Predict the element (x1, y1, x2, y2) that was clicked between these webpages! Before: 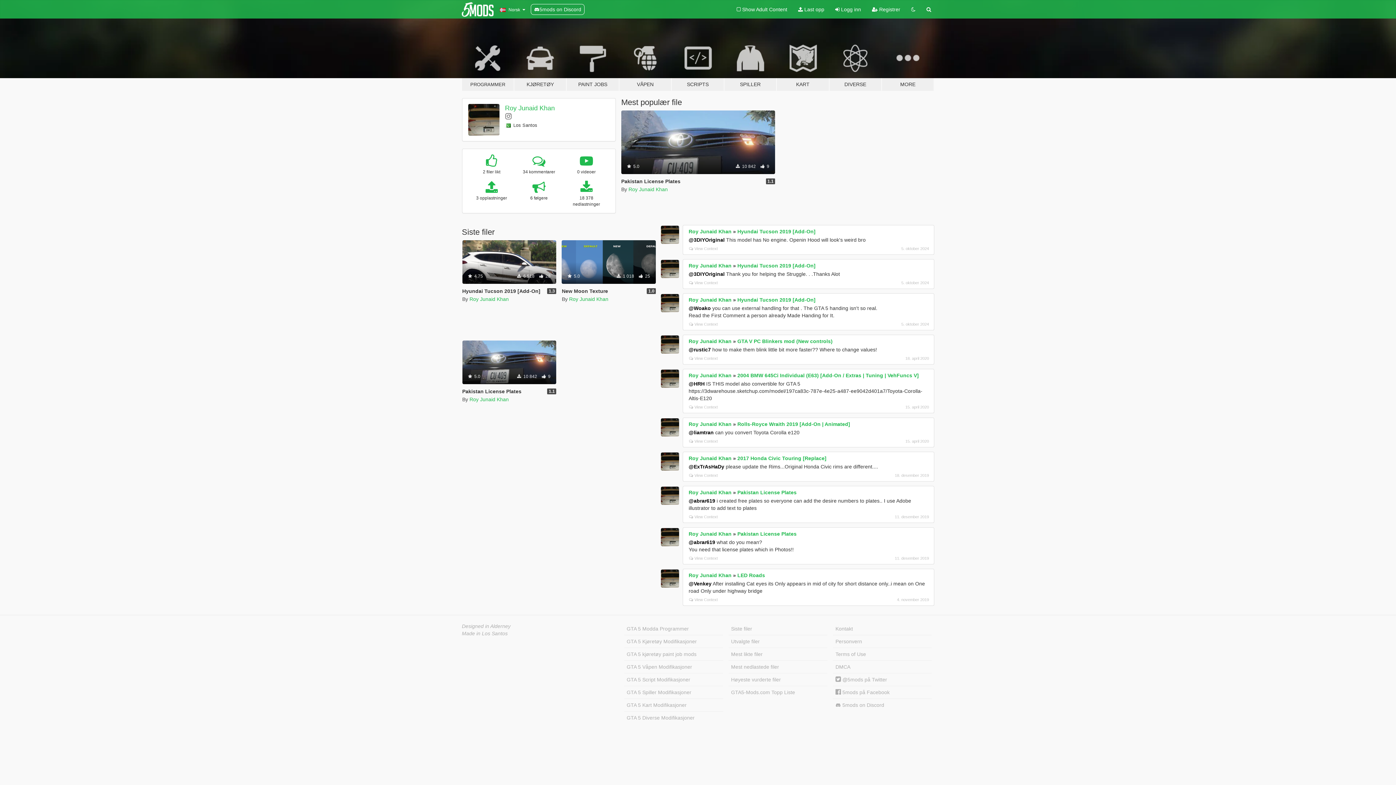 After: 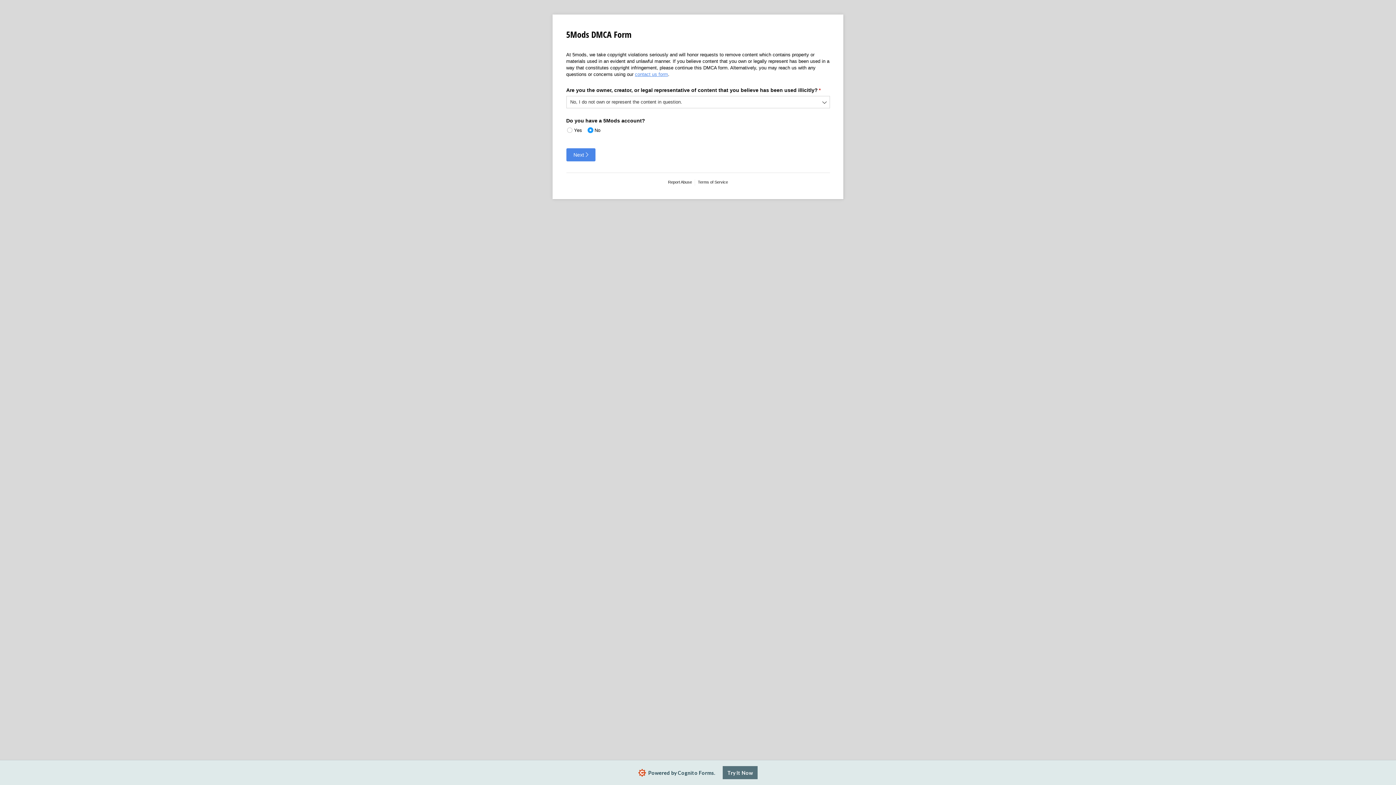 Action: bbox: (833, 660, 932, 673) label: DMCA